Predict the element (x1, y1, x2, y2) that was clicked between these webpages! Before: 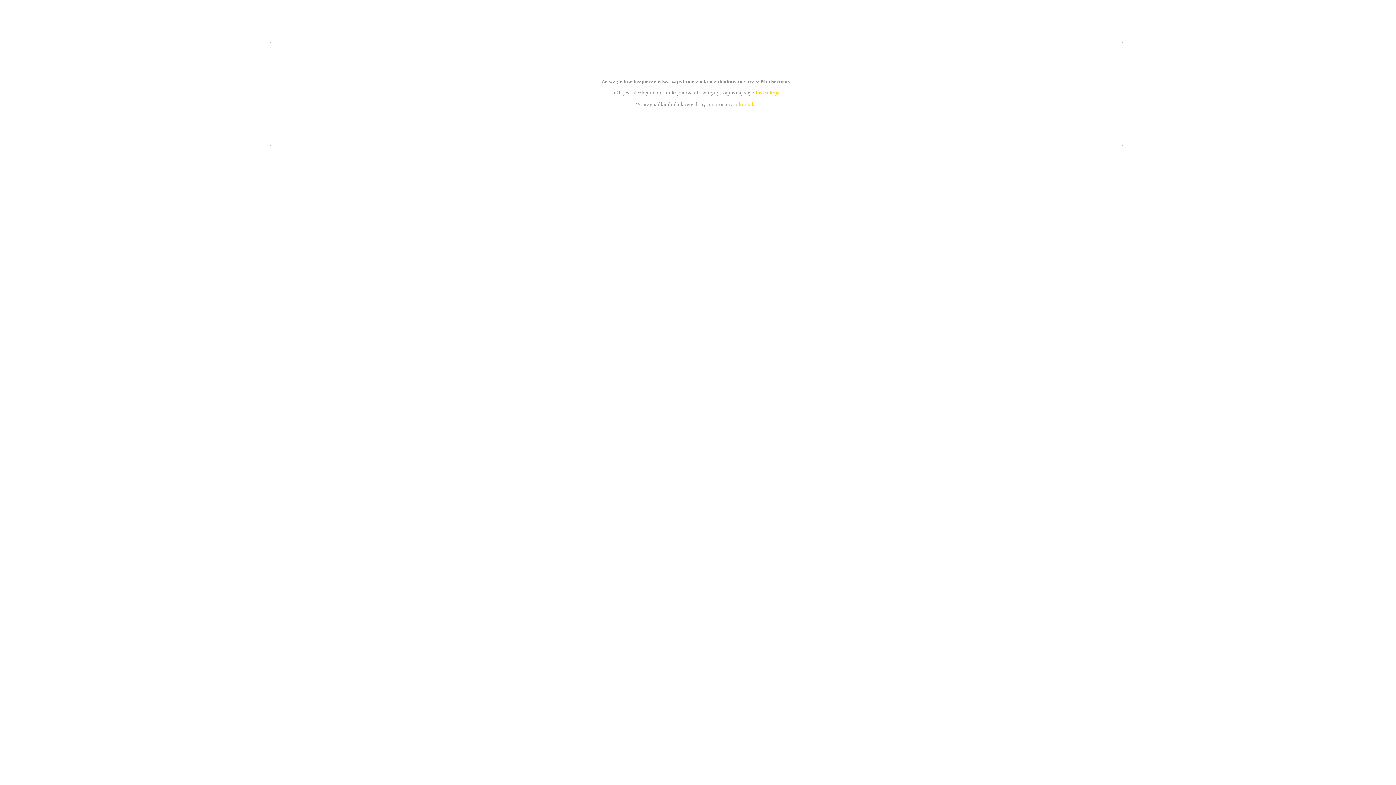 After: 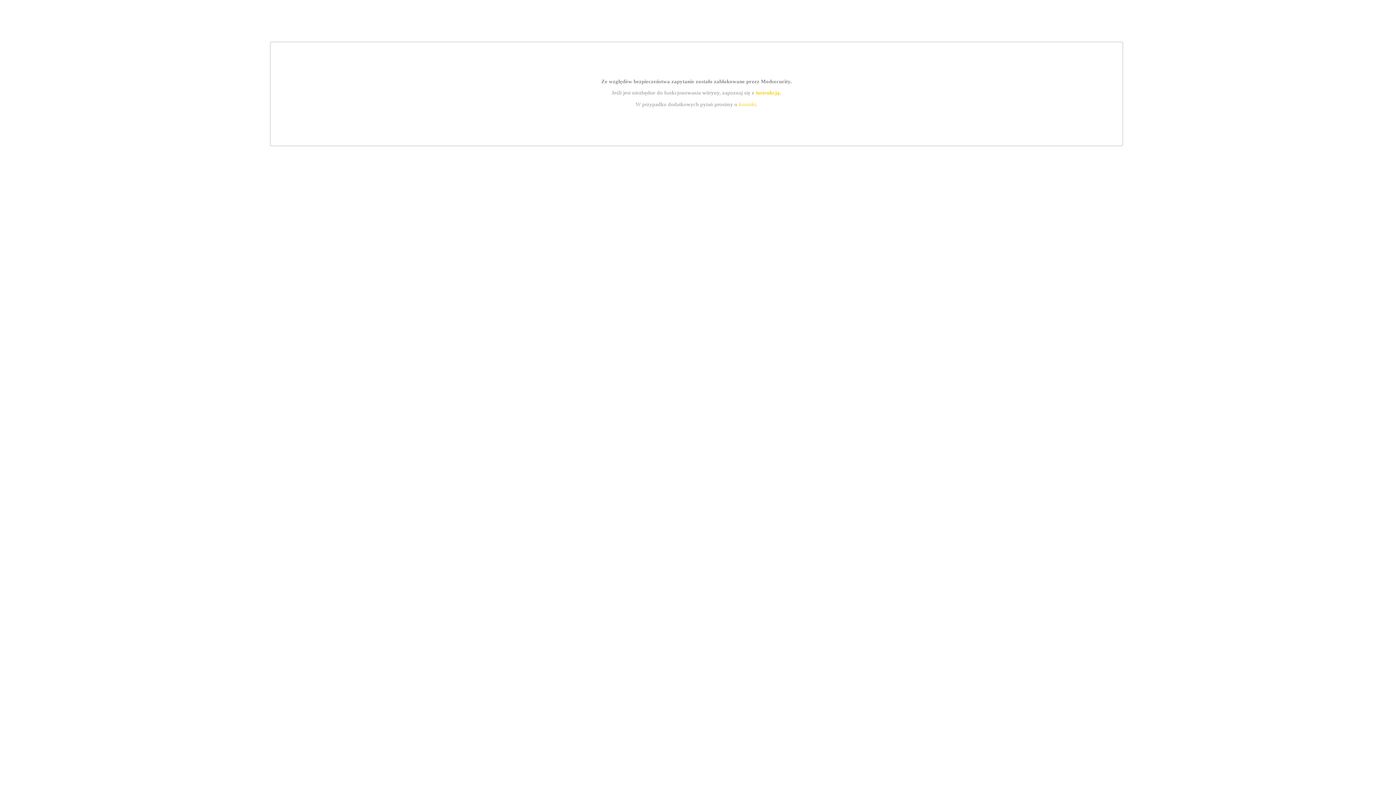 Action: label: instrukcją bbox: (755, 89, 779, 95)